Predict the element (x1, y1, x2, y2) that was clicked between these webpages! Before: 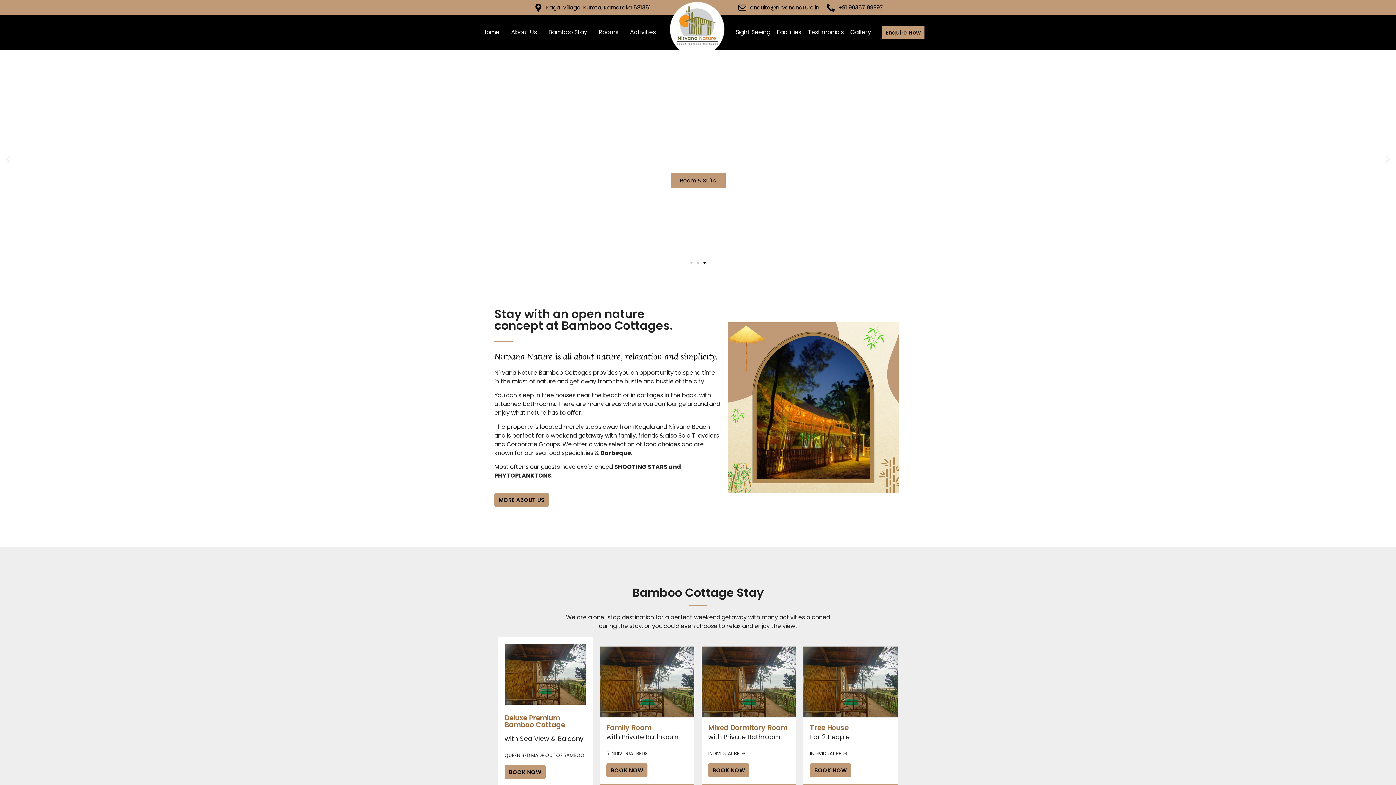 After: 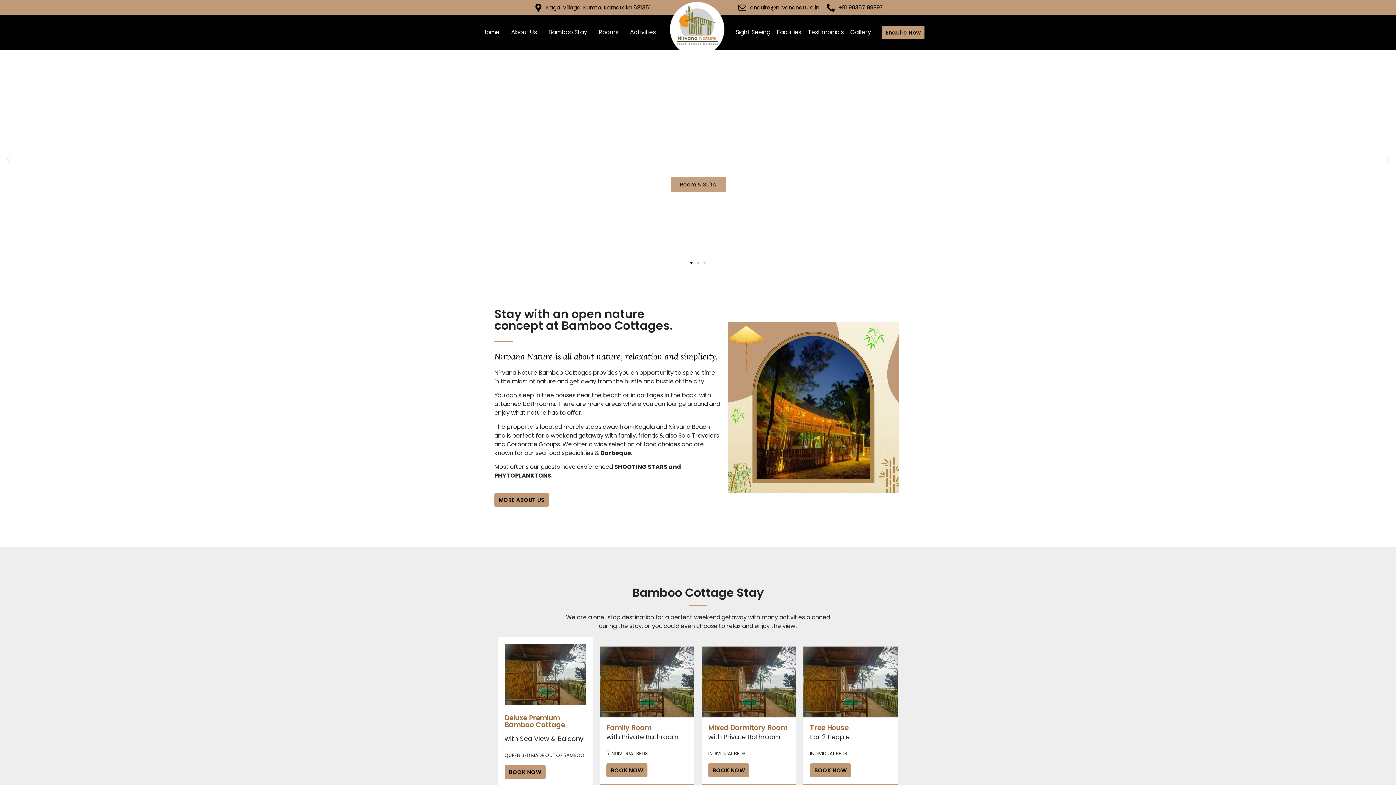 Action: label: Home bbox: (476, 24, 505, 40)